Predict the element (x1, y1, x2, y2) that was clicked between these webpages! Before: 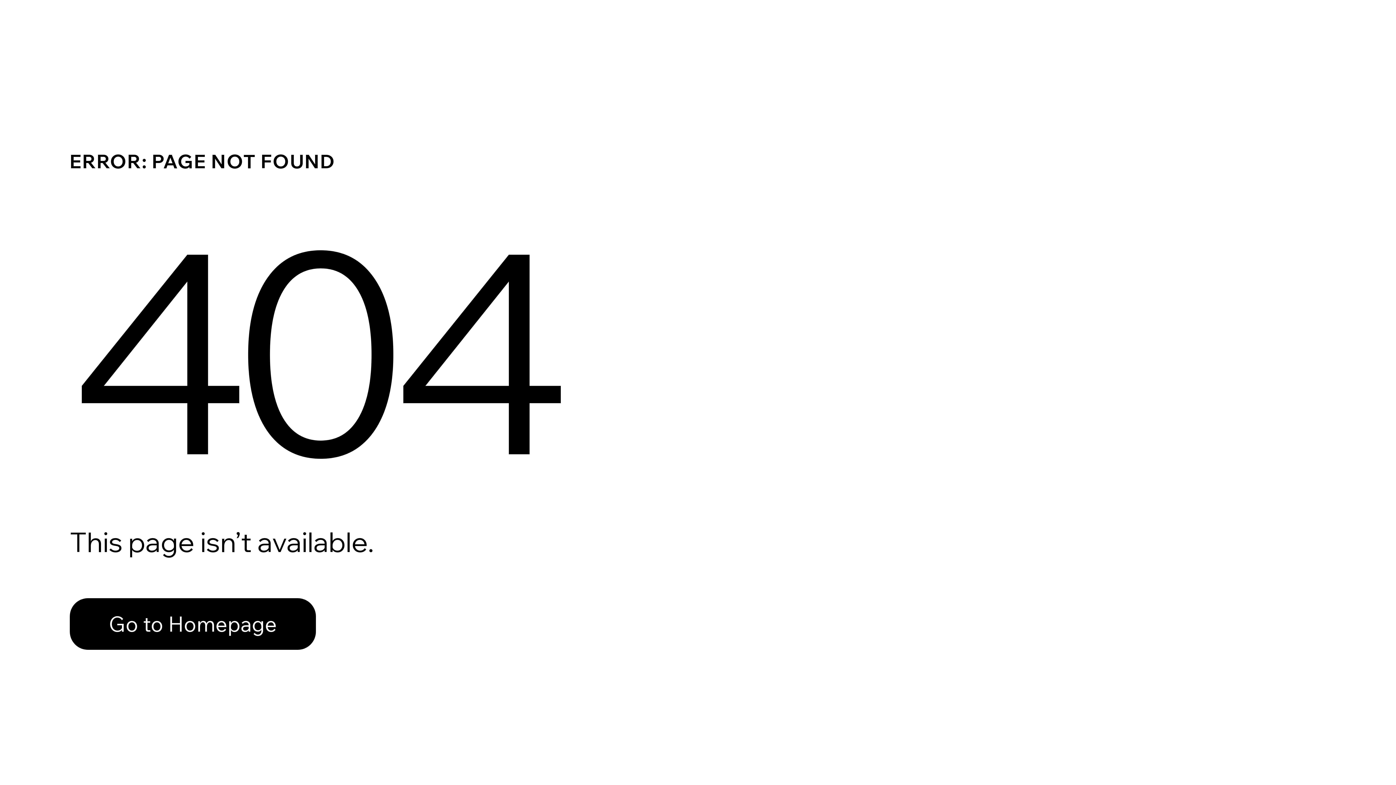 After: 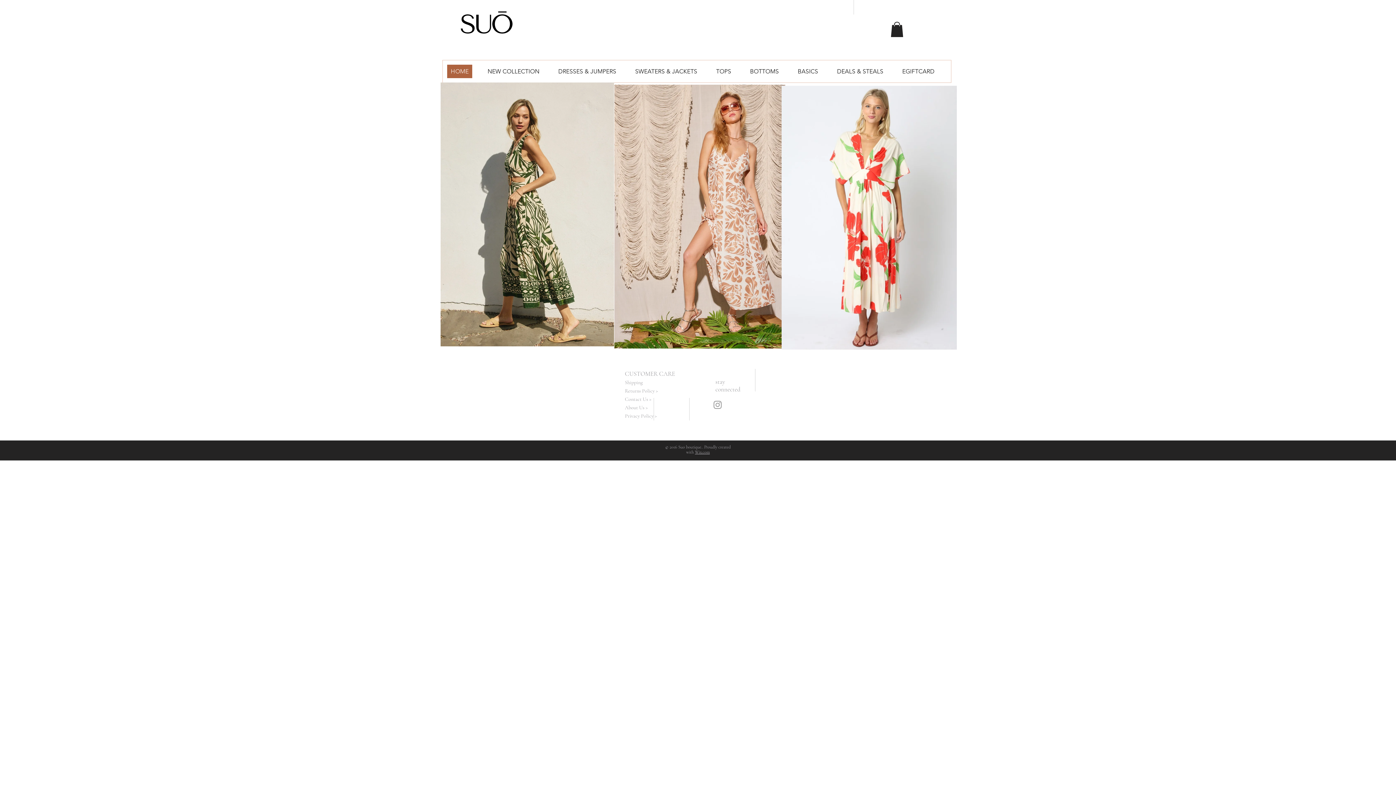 Action: bbox: (69, 582, 768, 659) label: Go to Homepage